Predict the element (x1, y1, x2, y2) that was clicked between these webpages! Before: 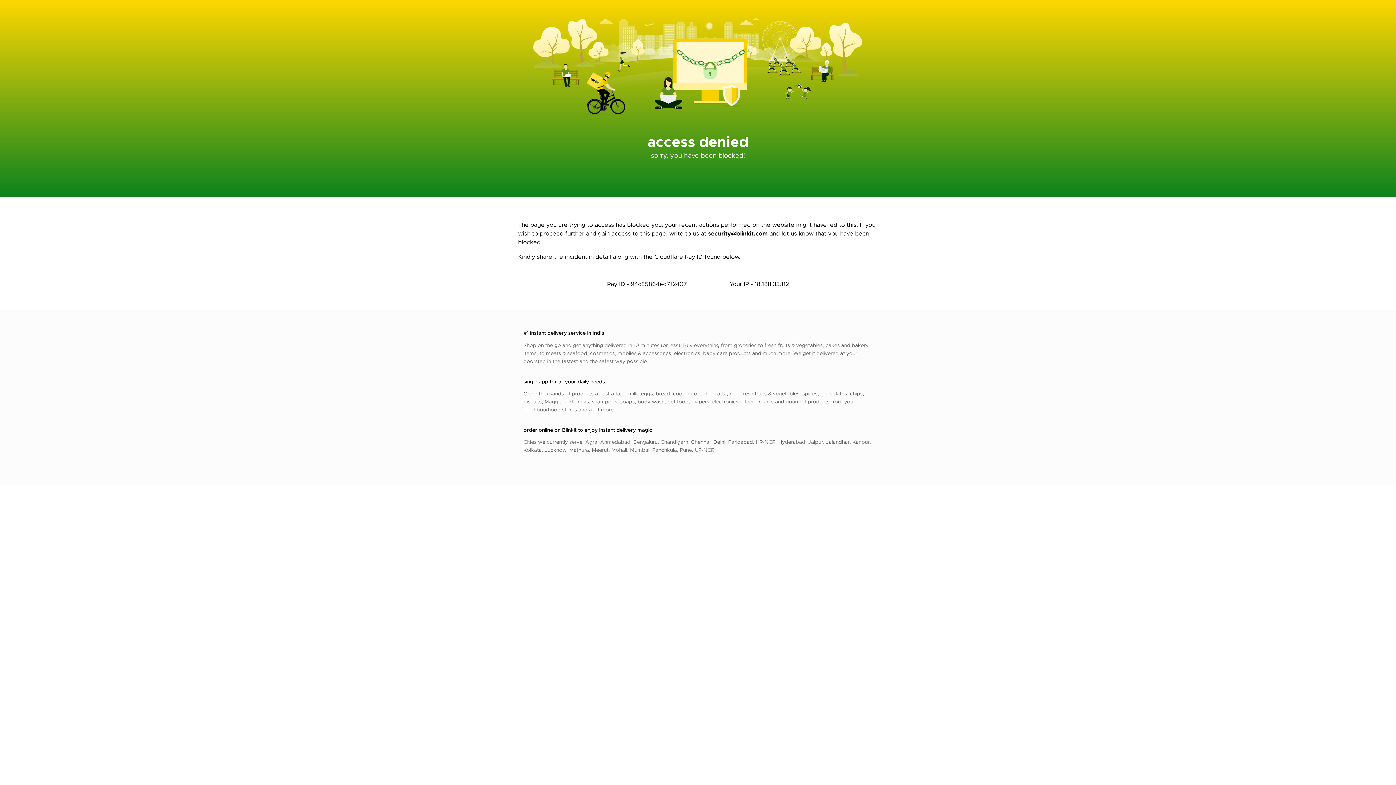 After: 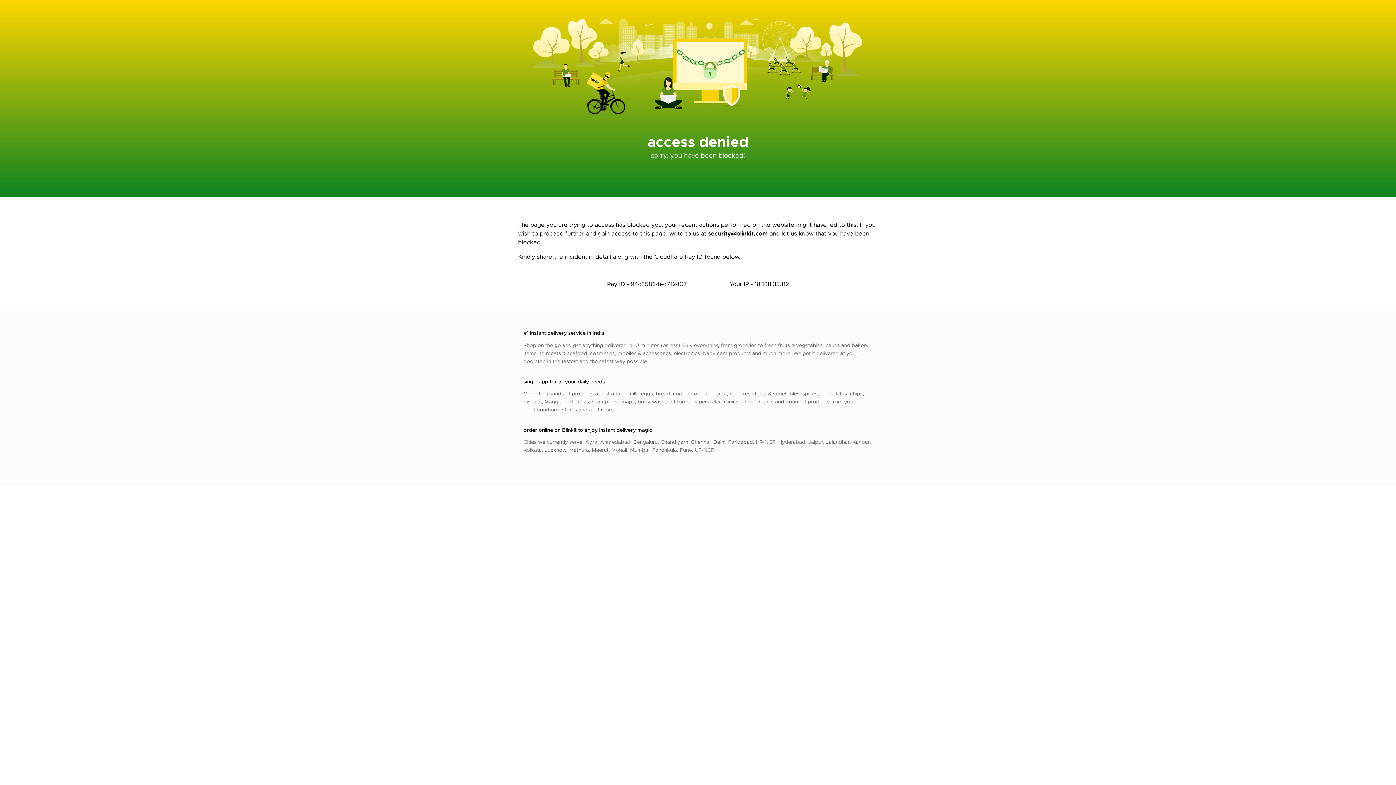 Action: bbox: (708, 229, 768, 237) label: security@blinkit.com